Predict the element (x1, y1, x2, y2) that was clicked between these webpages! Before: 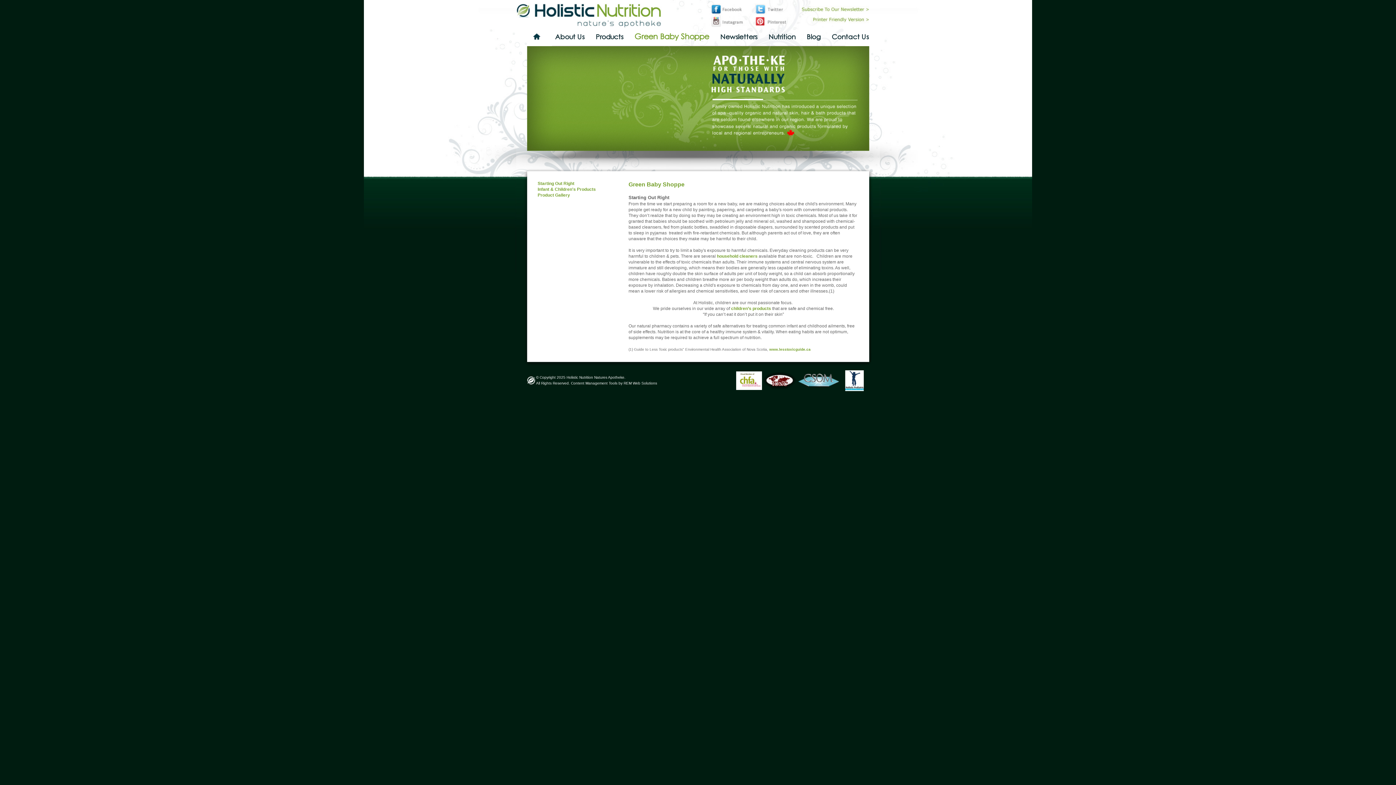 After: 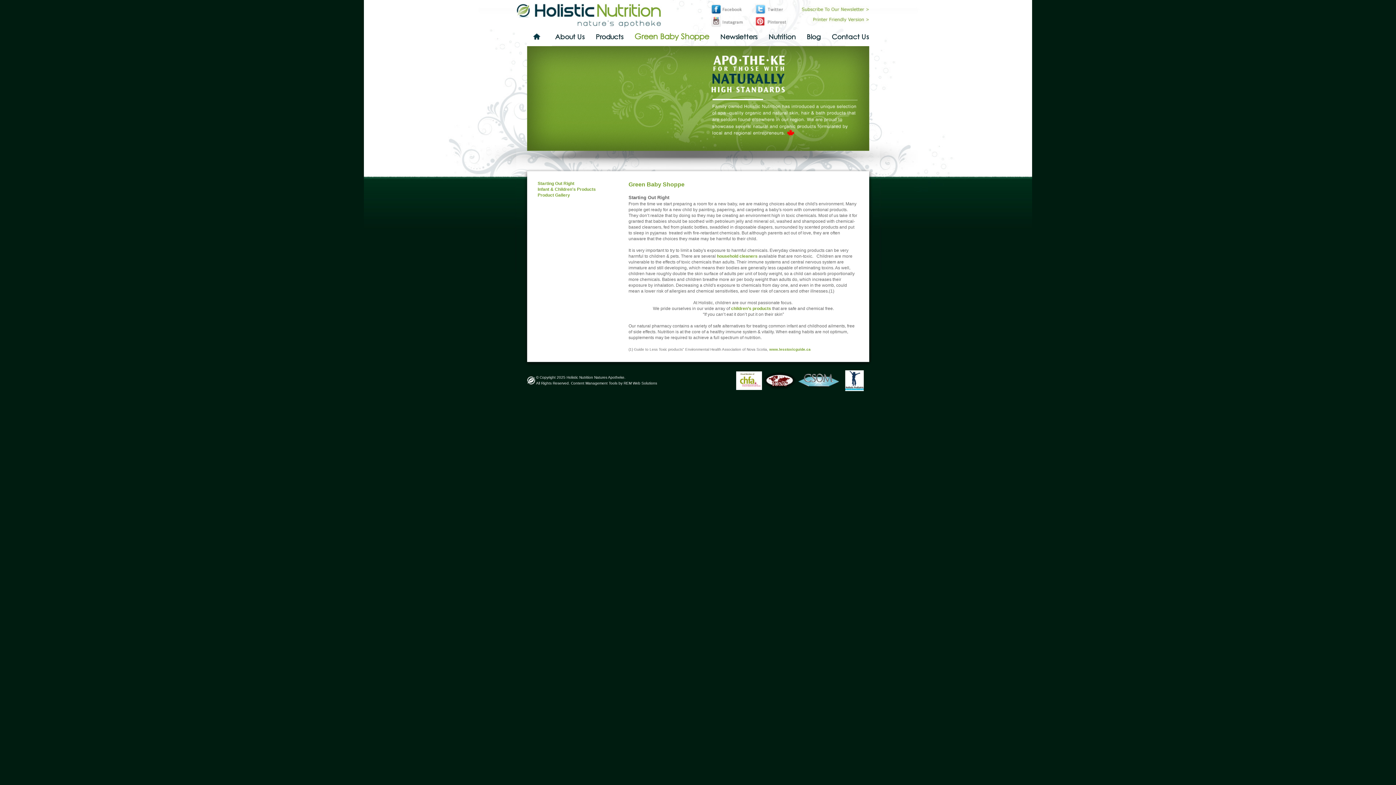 Action: bbox: (736, 371, 762, 390)